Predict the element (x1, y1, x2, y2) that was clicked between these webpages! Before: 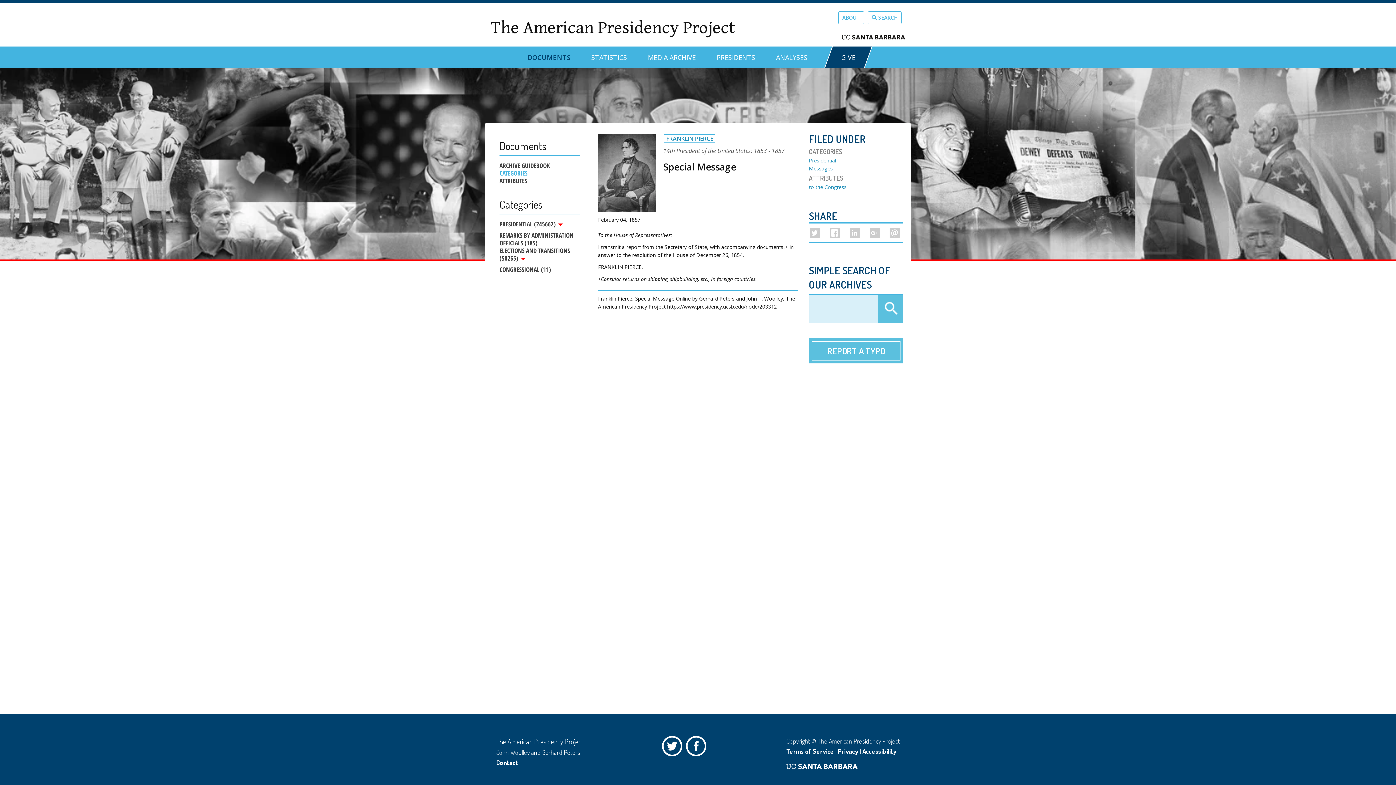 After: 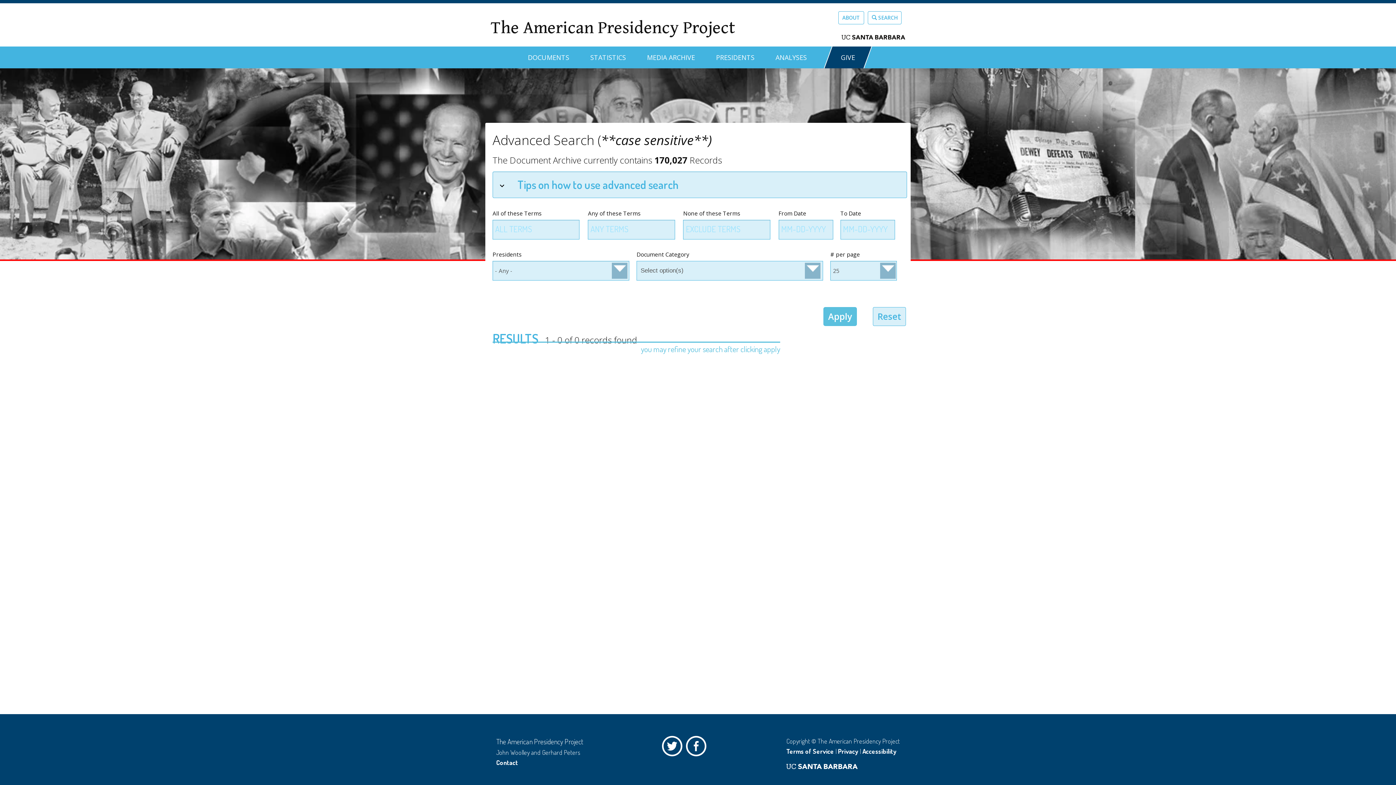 Action: label: Apply bbox: (877, 294, 903, 323)